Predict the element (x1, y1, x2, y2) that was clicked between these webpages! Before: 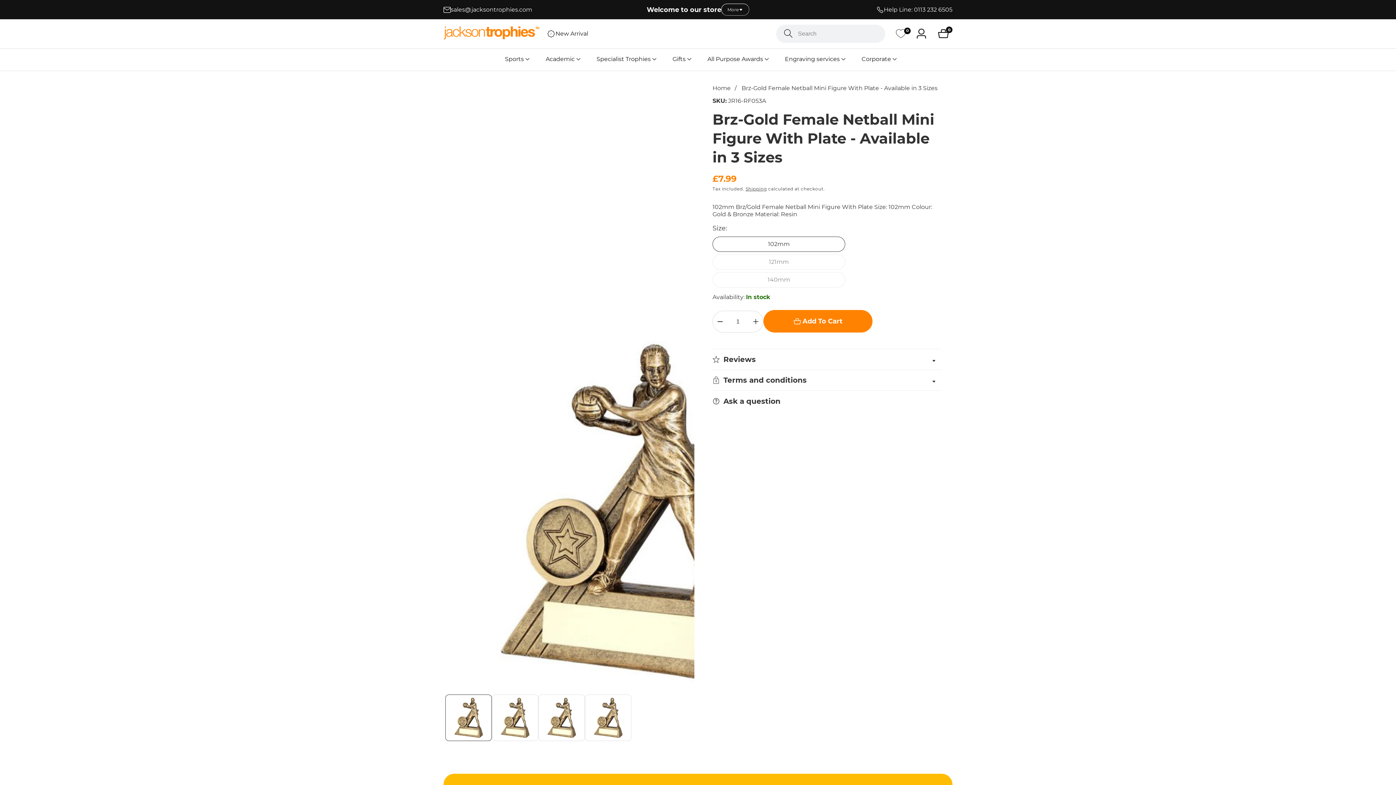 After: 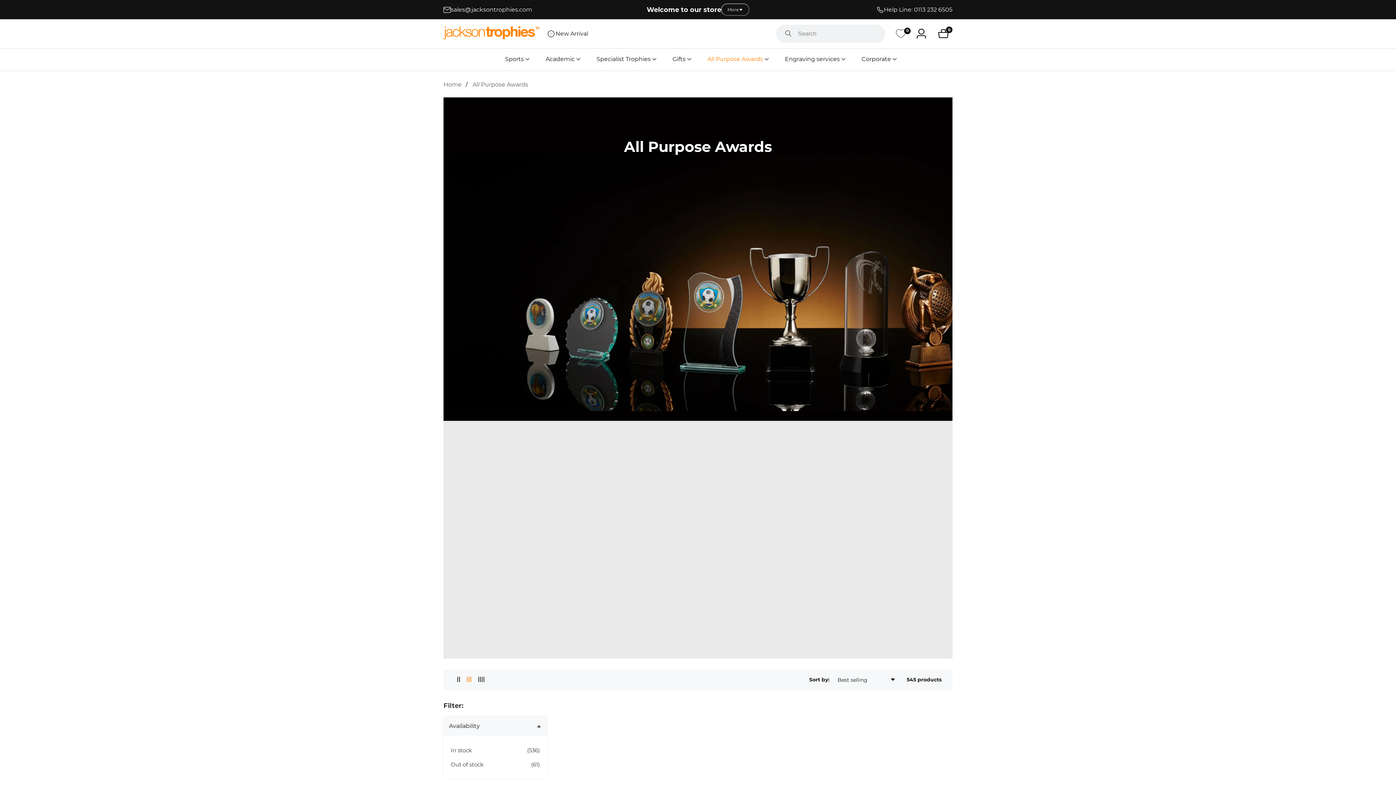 Action: bbox: (707, 48, 763, 70) label: All Purpose Awards